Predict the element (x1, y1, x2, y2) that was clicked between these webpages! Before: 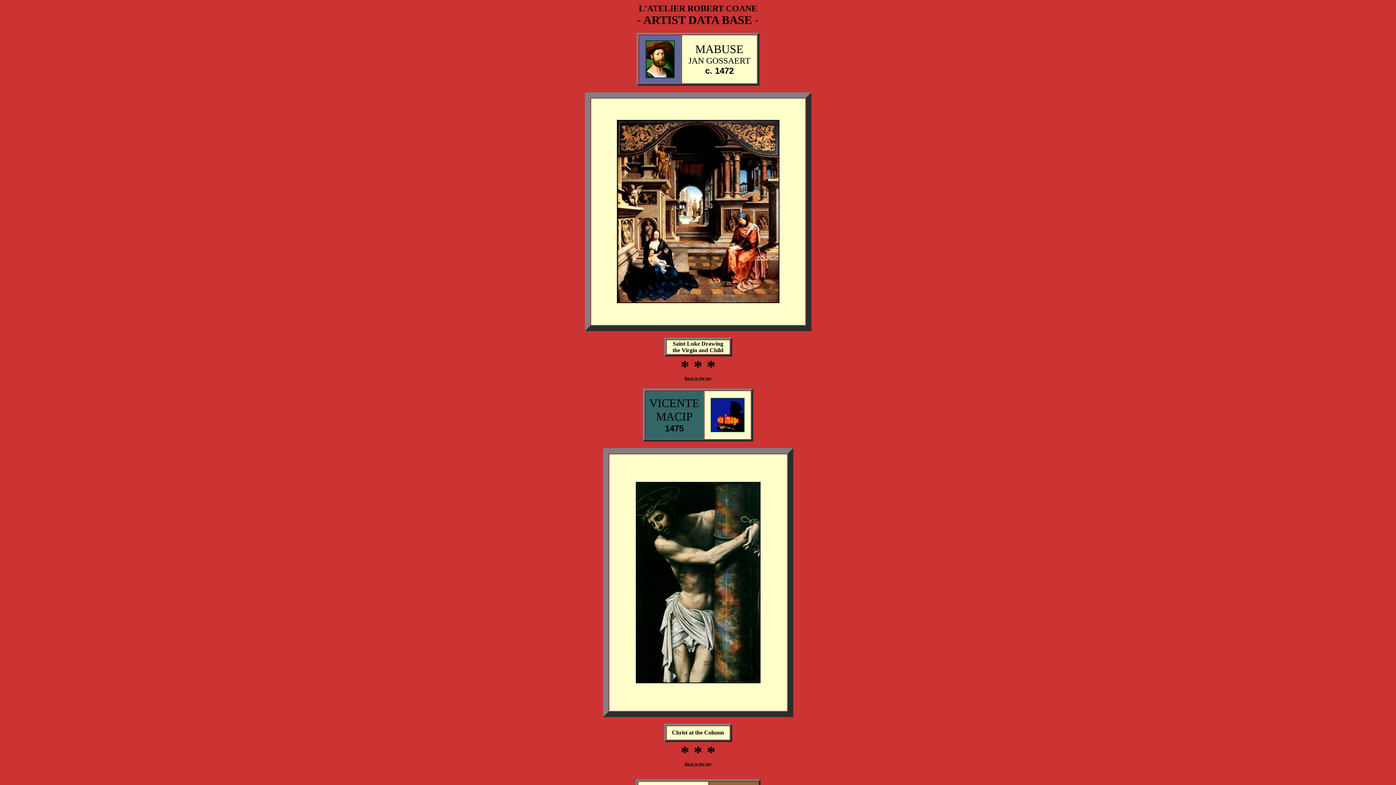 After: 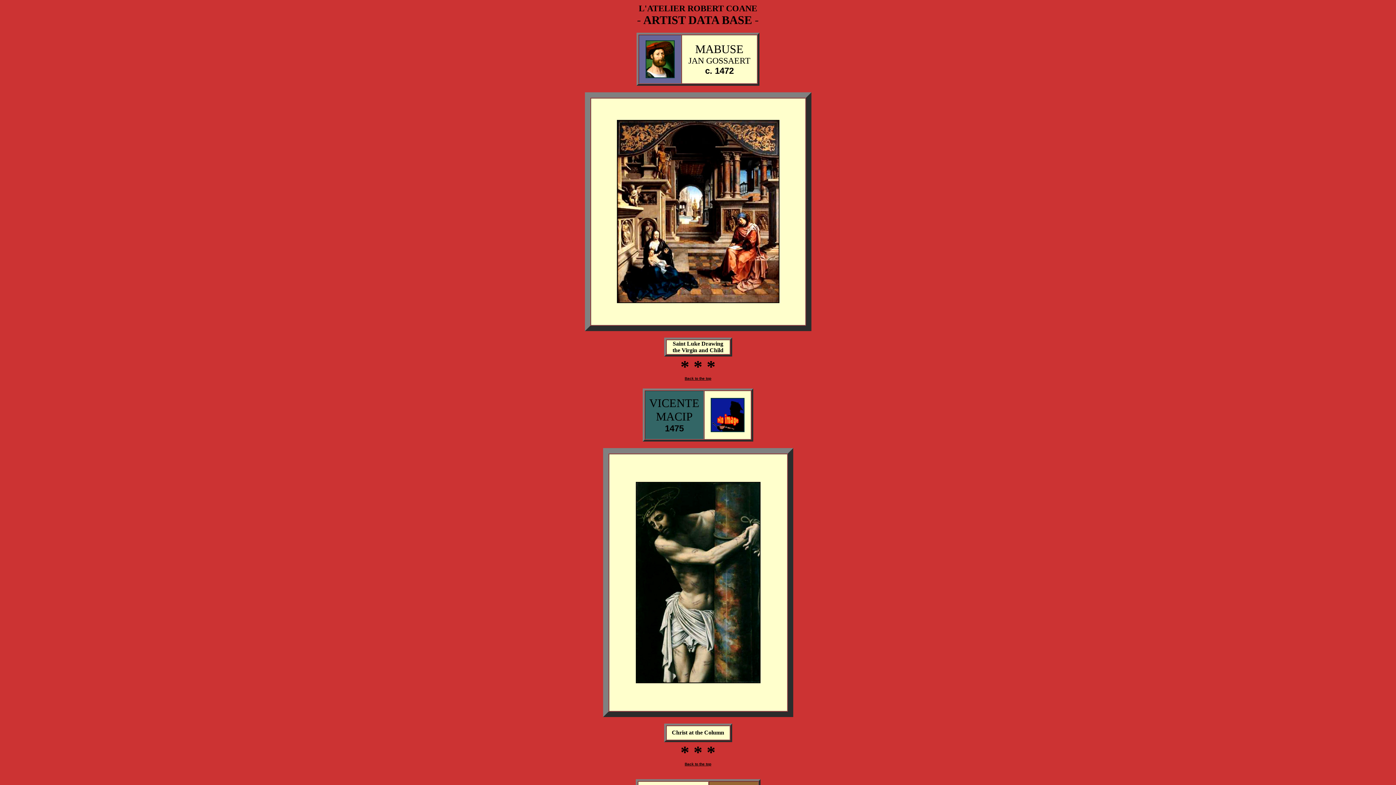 Action: bbox: (684, 762, 711, 766) label: Back to the top